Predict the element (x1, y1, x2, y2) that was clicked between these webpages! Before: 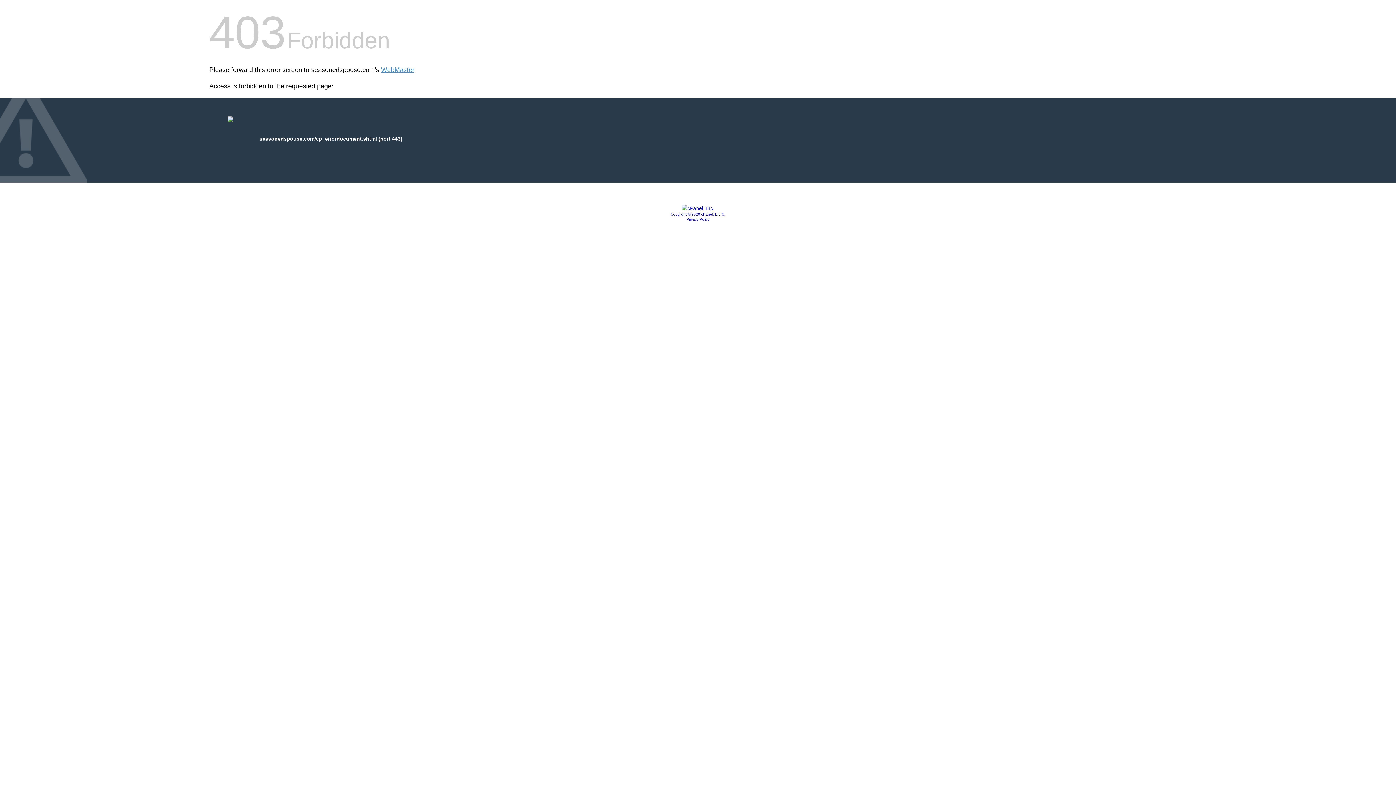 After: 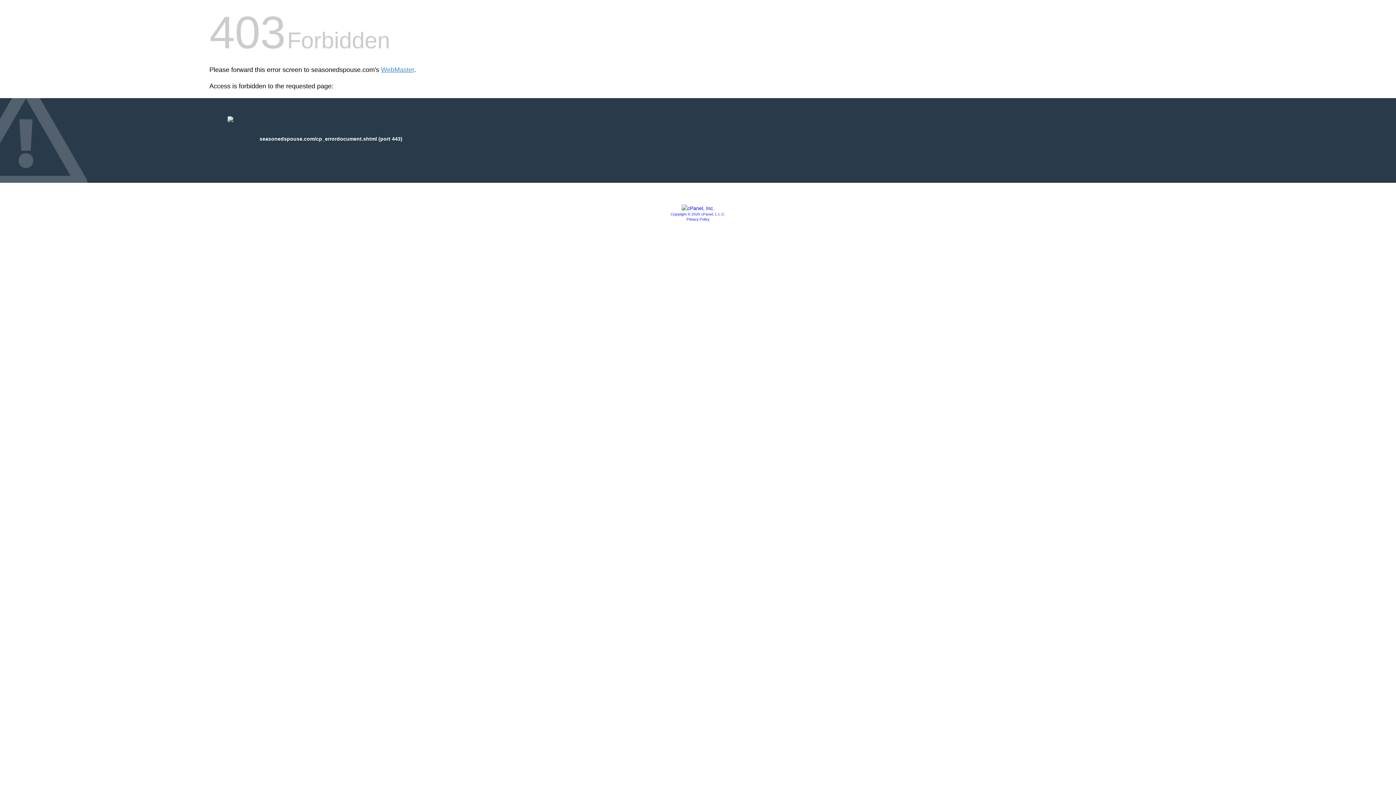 Action: bbox: (681, 205, 714, 211)